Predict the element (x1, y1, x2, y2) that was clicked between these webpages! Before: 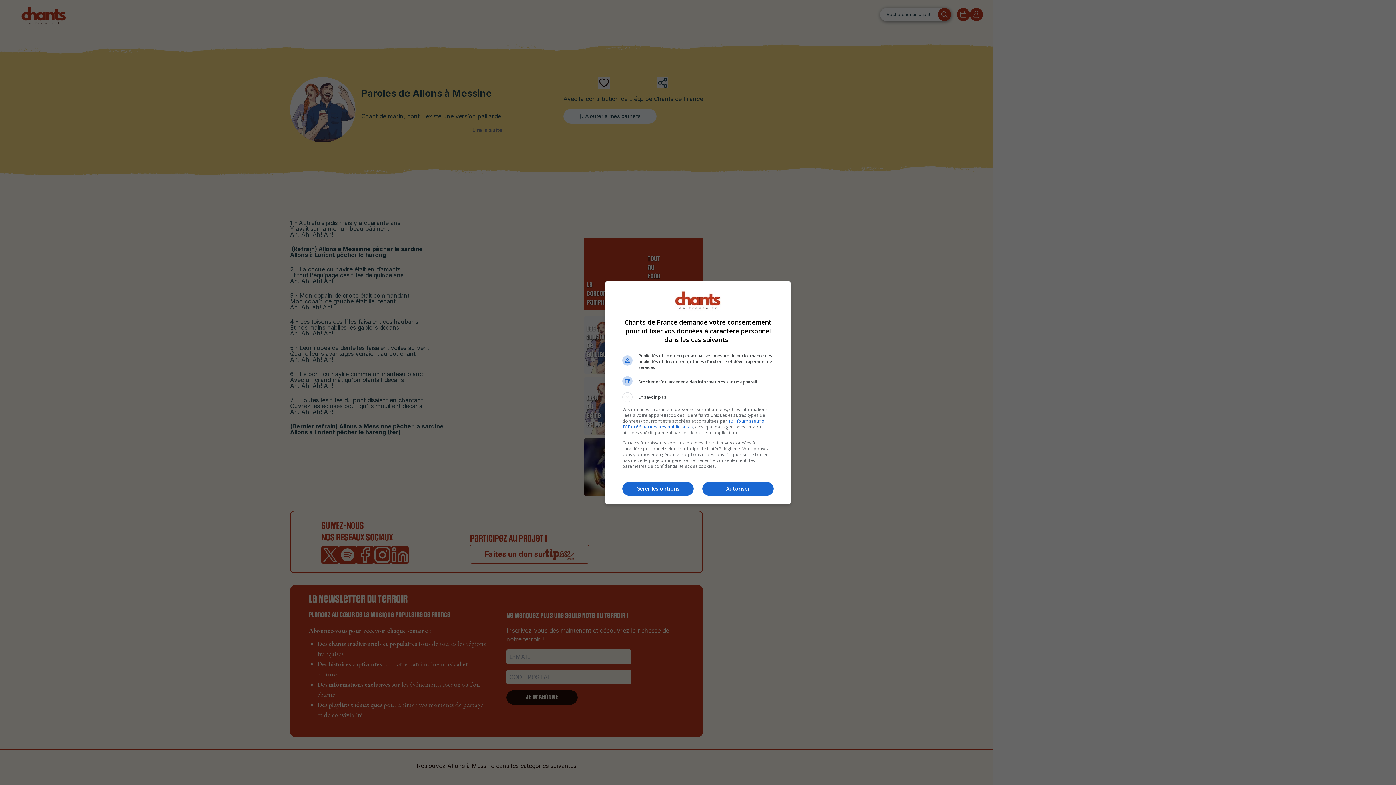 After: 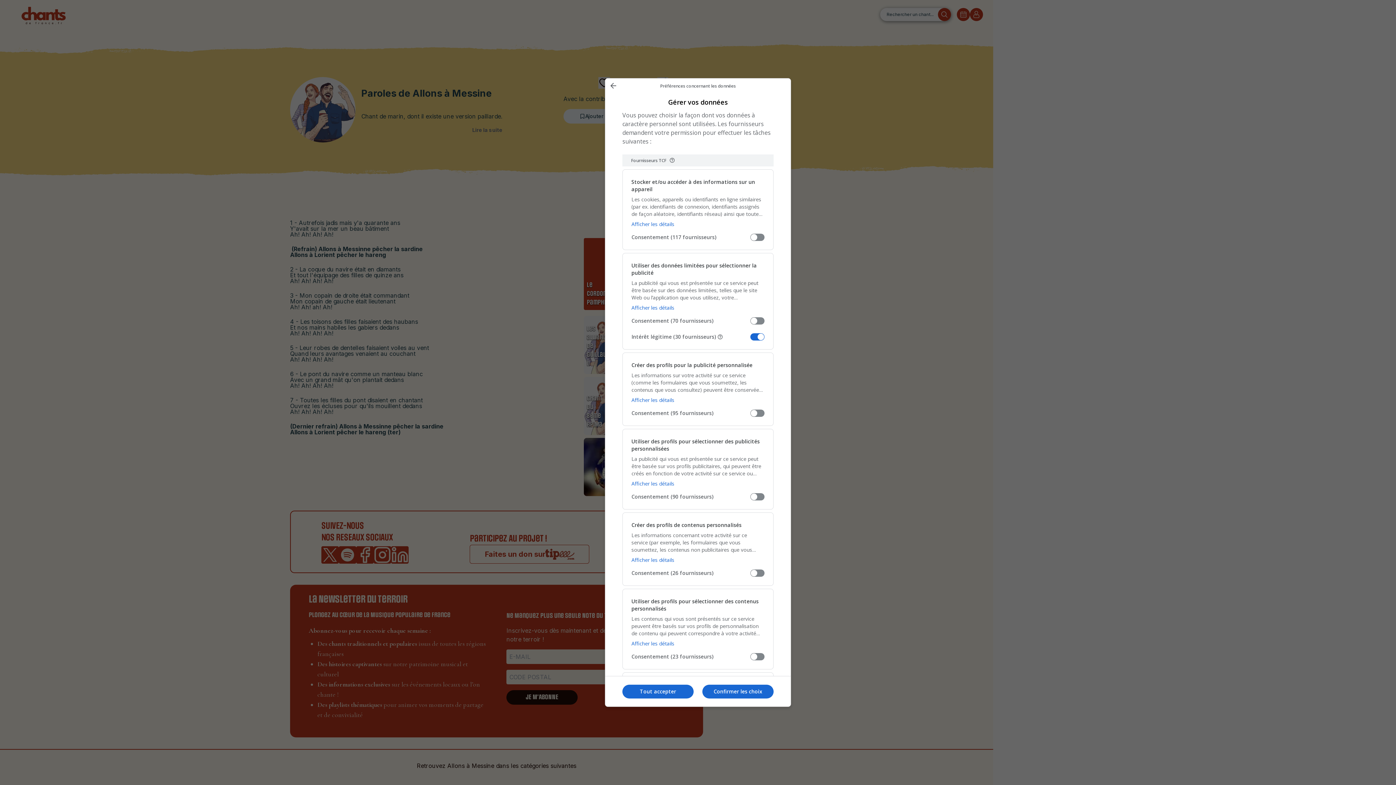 Action: bbox: (622, 468, 693, 482) label: Gérer les options